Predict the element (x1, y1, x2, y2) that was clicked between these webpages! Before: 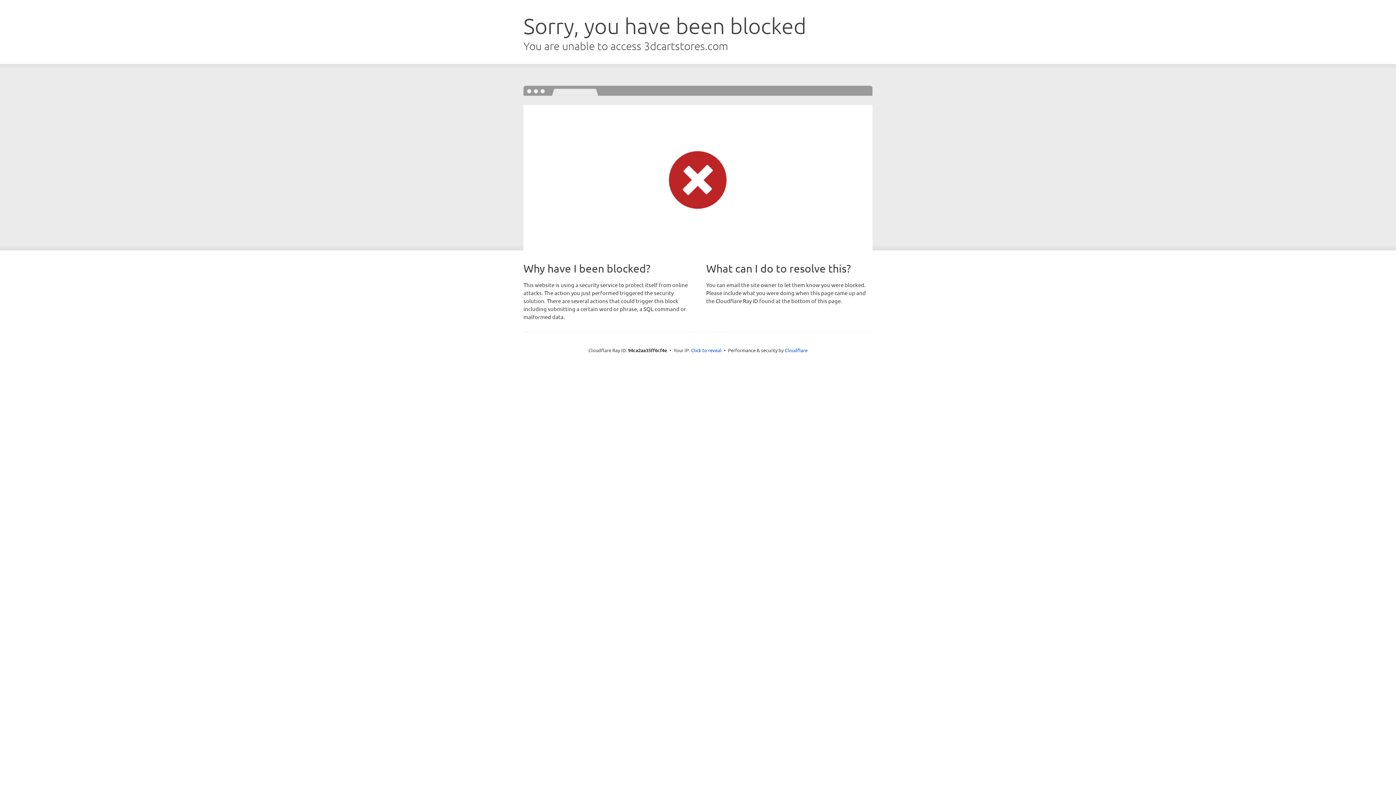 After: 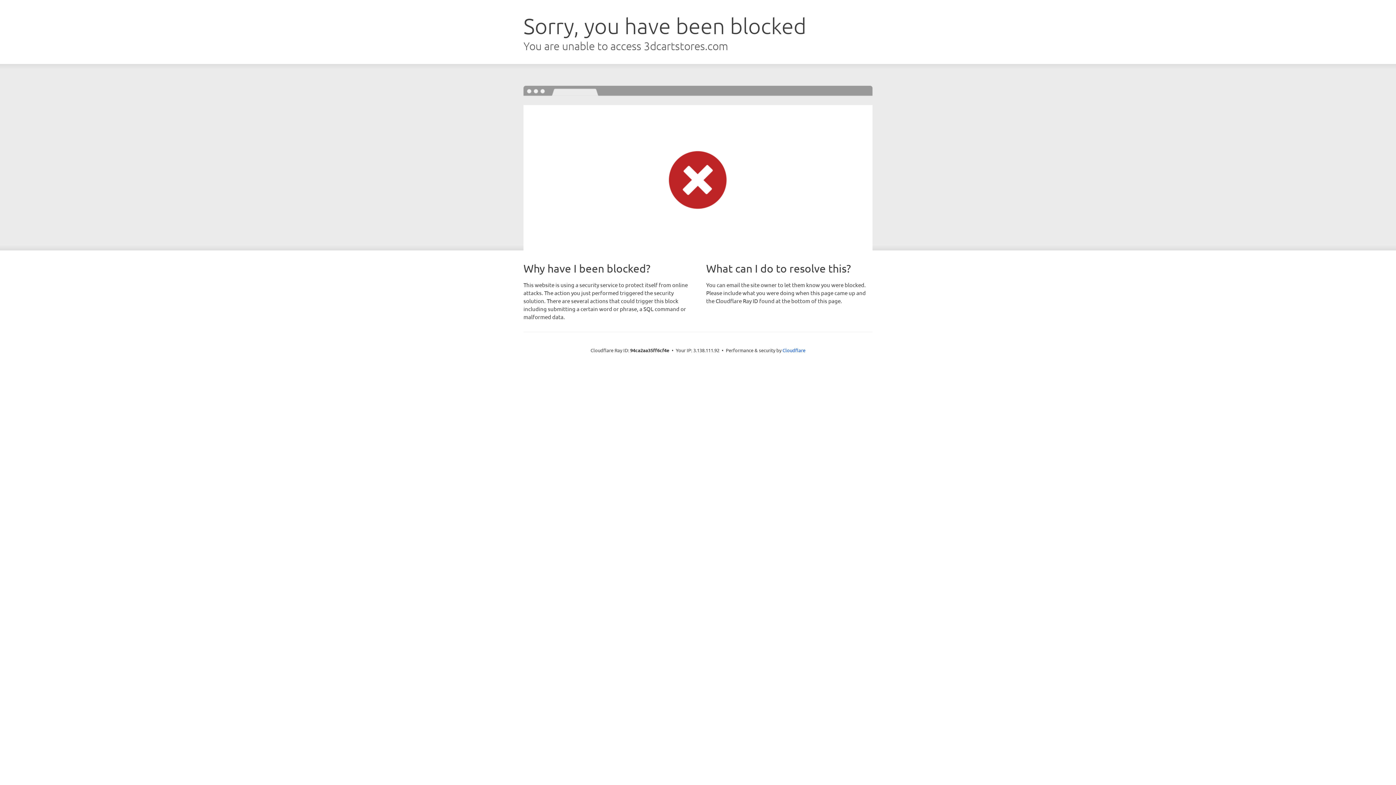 Action: label: Click to reveal bbox: (691, 346, 721, 353)